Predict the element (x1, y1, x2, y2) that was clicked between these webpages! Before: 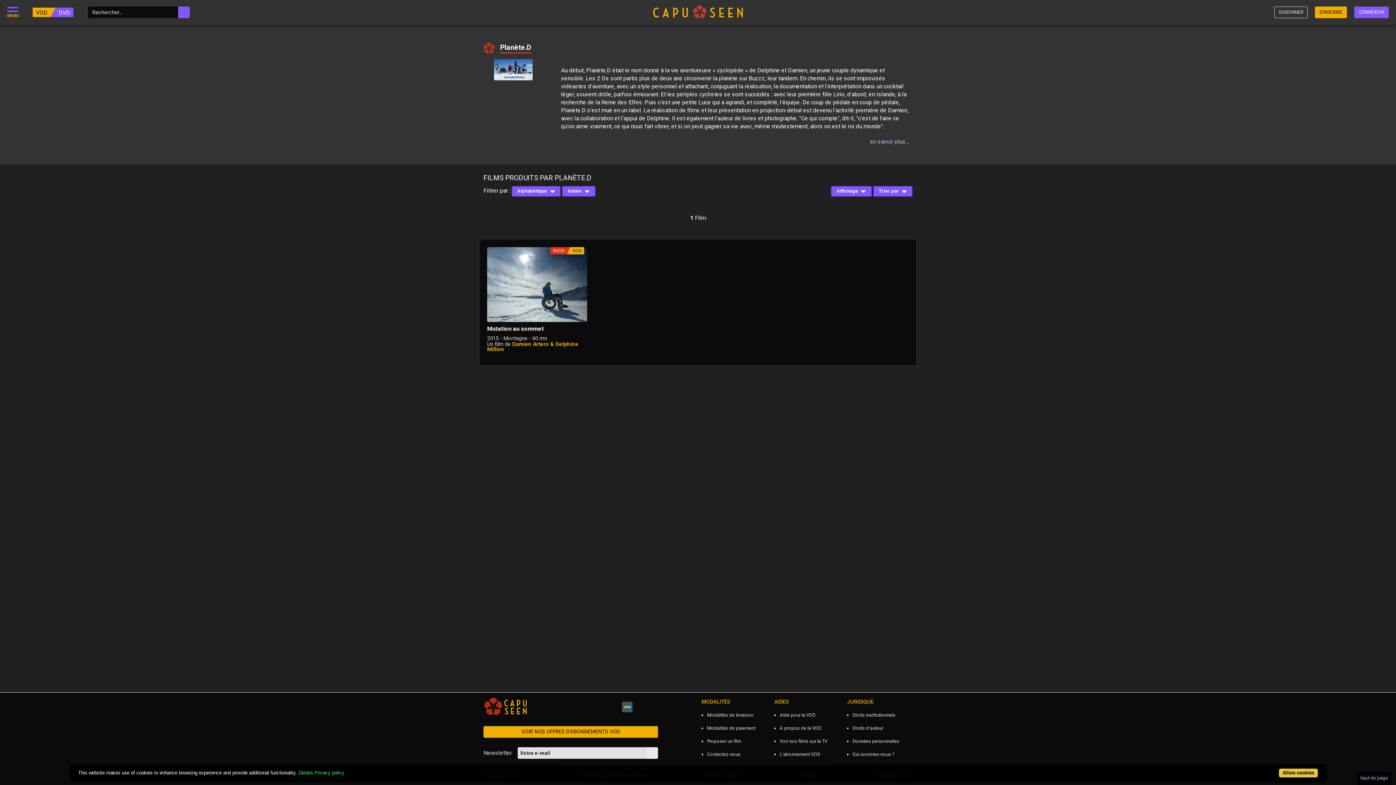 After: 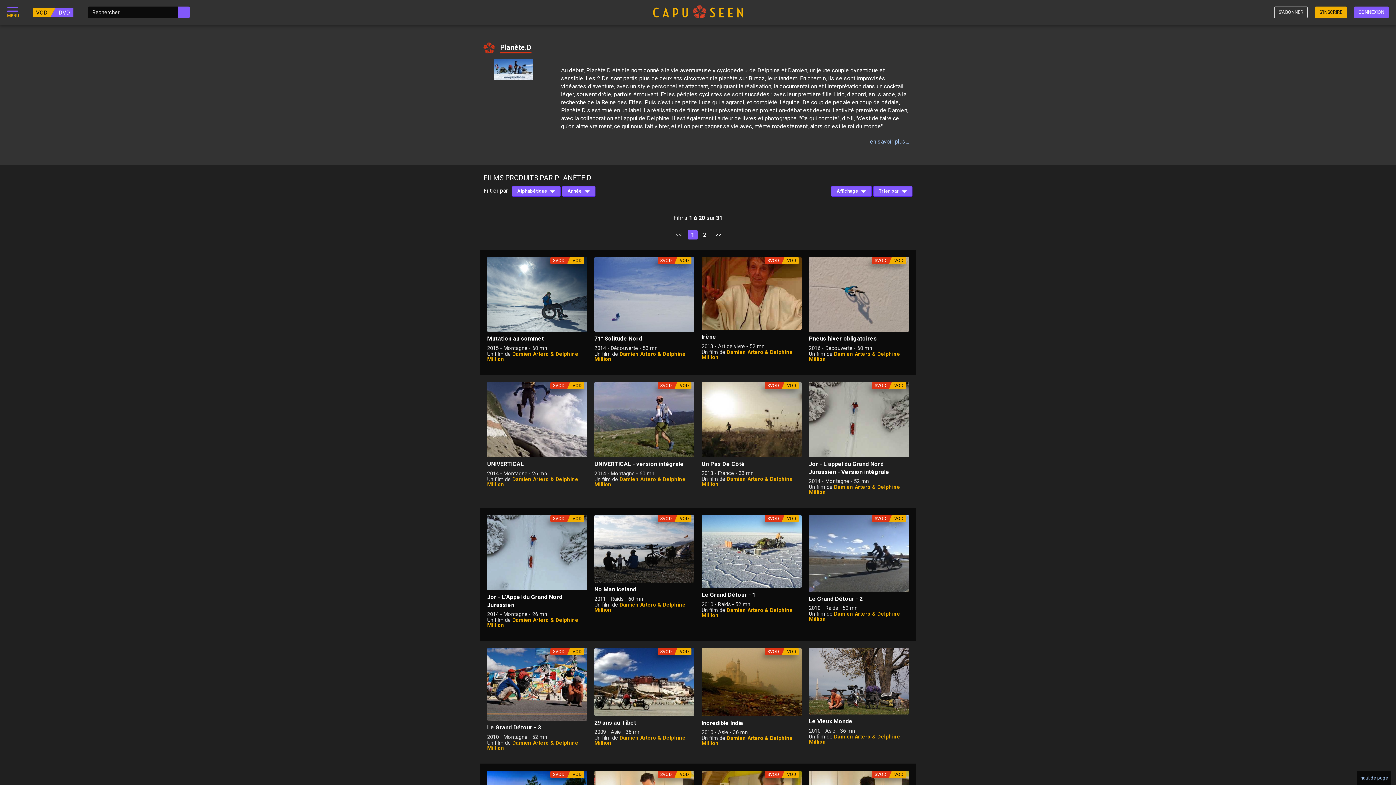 Action: bbox: (494, 75, 532, 81)